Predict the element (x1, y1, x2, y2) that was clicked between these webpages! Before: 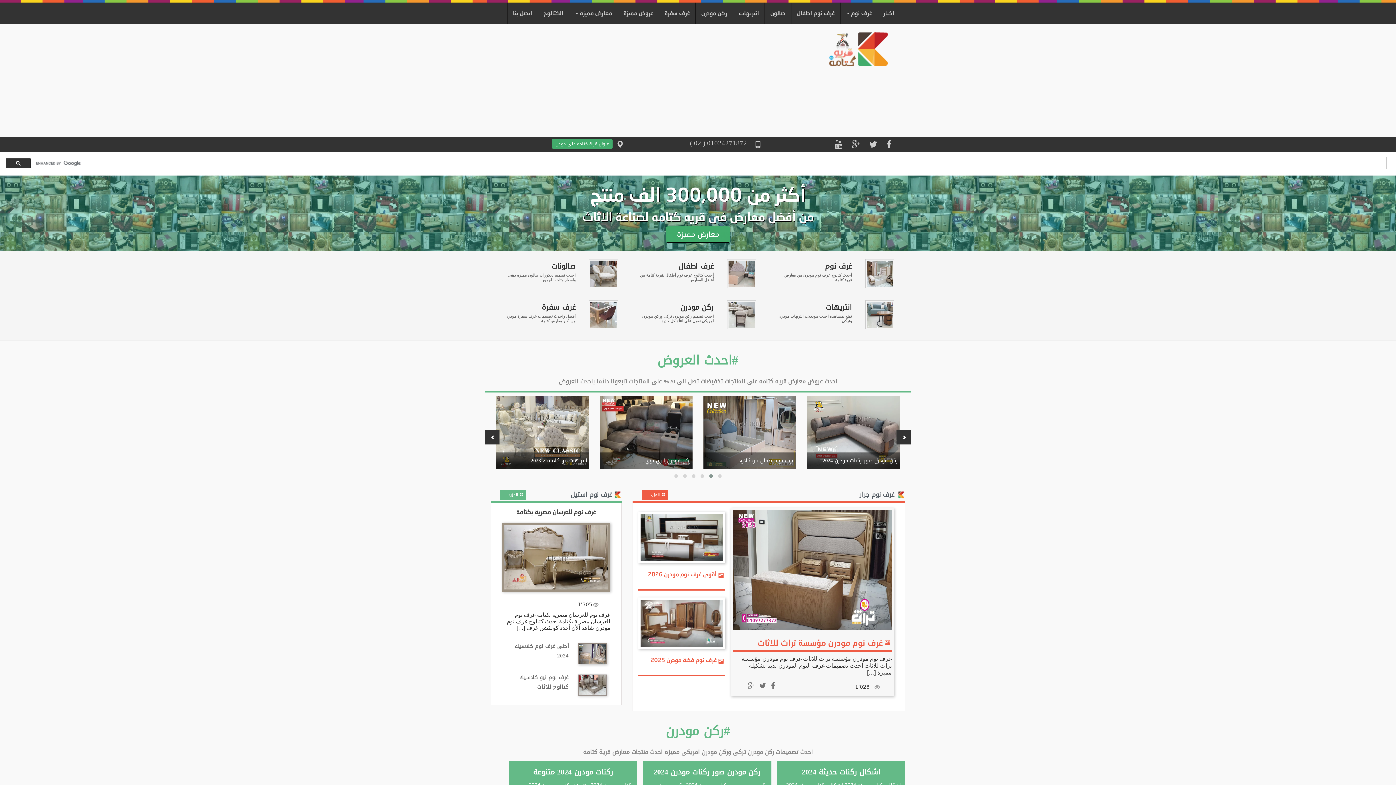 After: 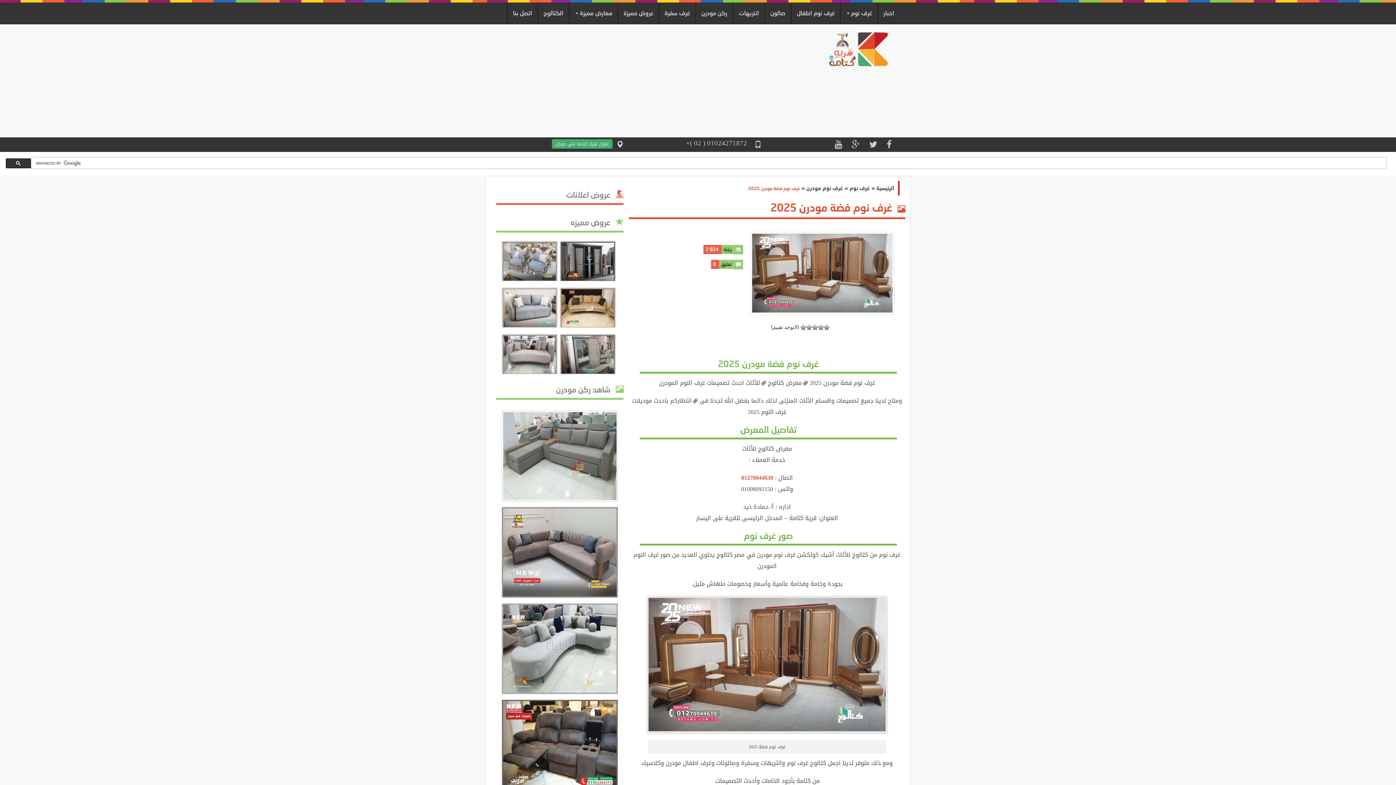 Action: bbox: (640, 620, 723, 626)